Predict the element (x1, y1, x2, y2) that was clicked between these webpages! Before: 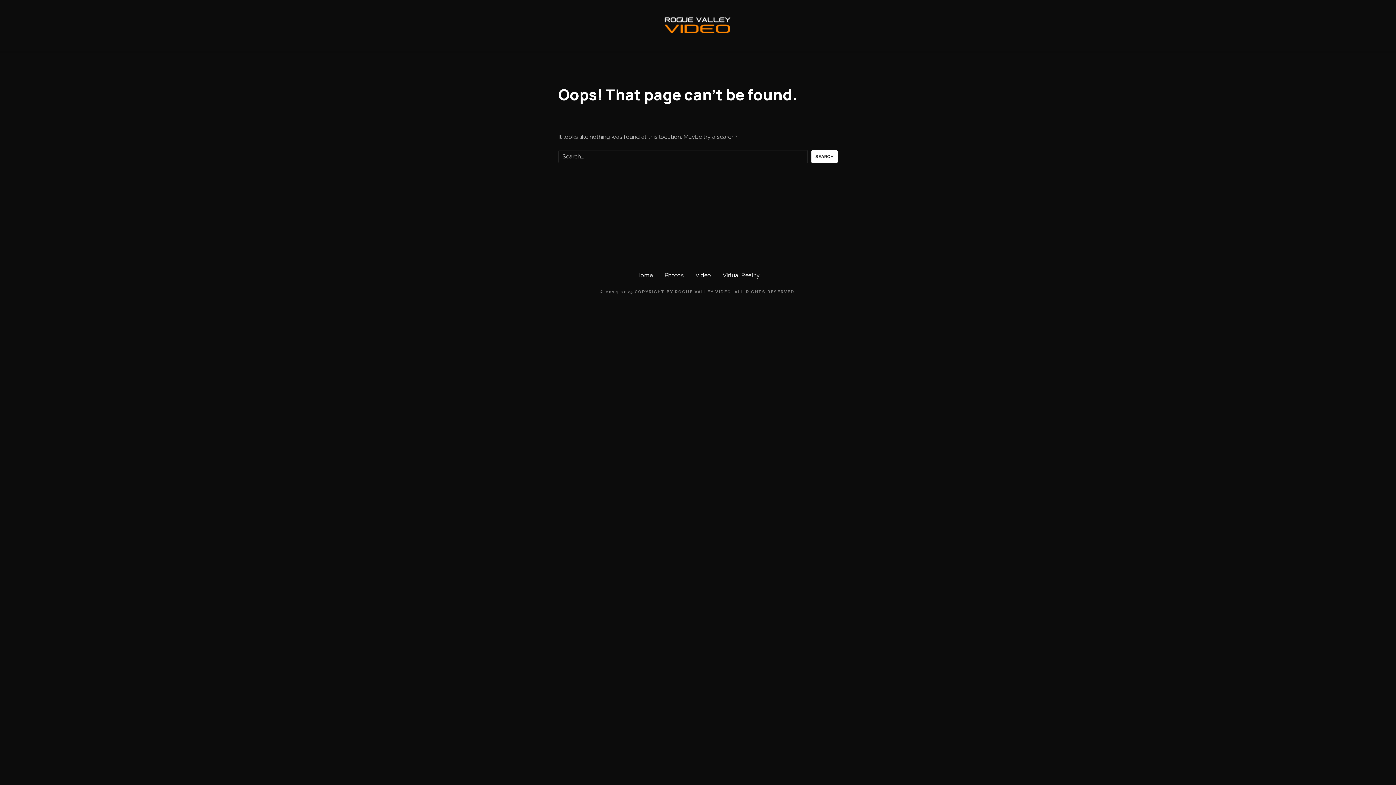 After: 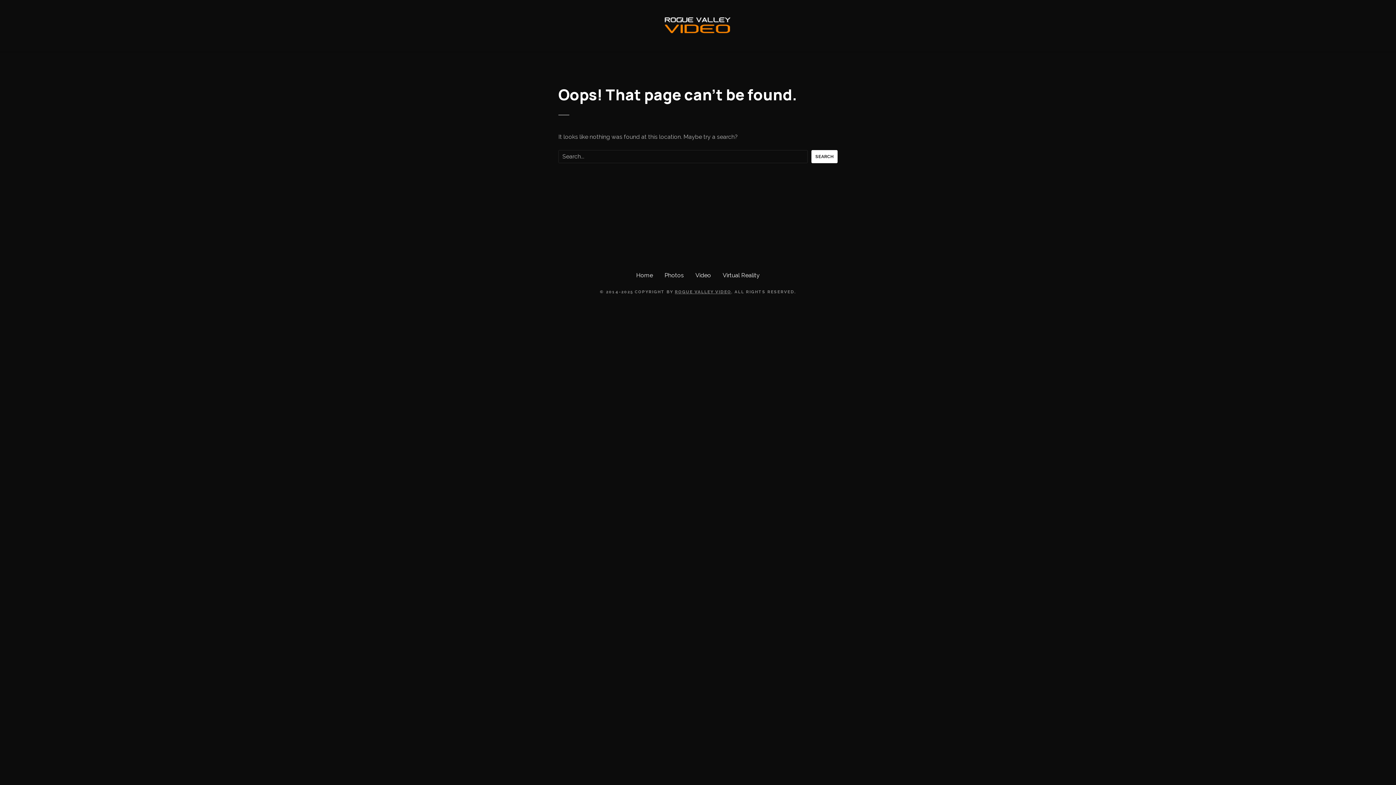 Action: bbox: (674, 289, 731, 294) label: ROGUE VALLEY VIDEO